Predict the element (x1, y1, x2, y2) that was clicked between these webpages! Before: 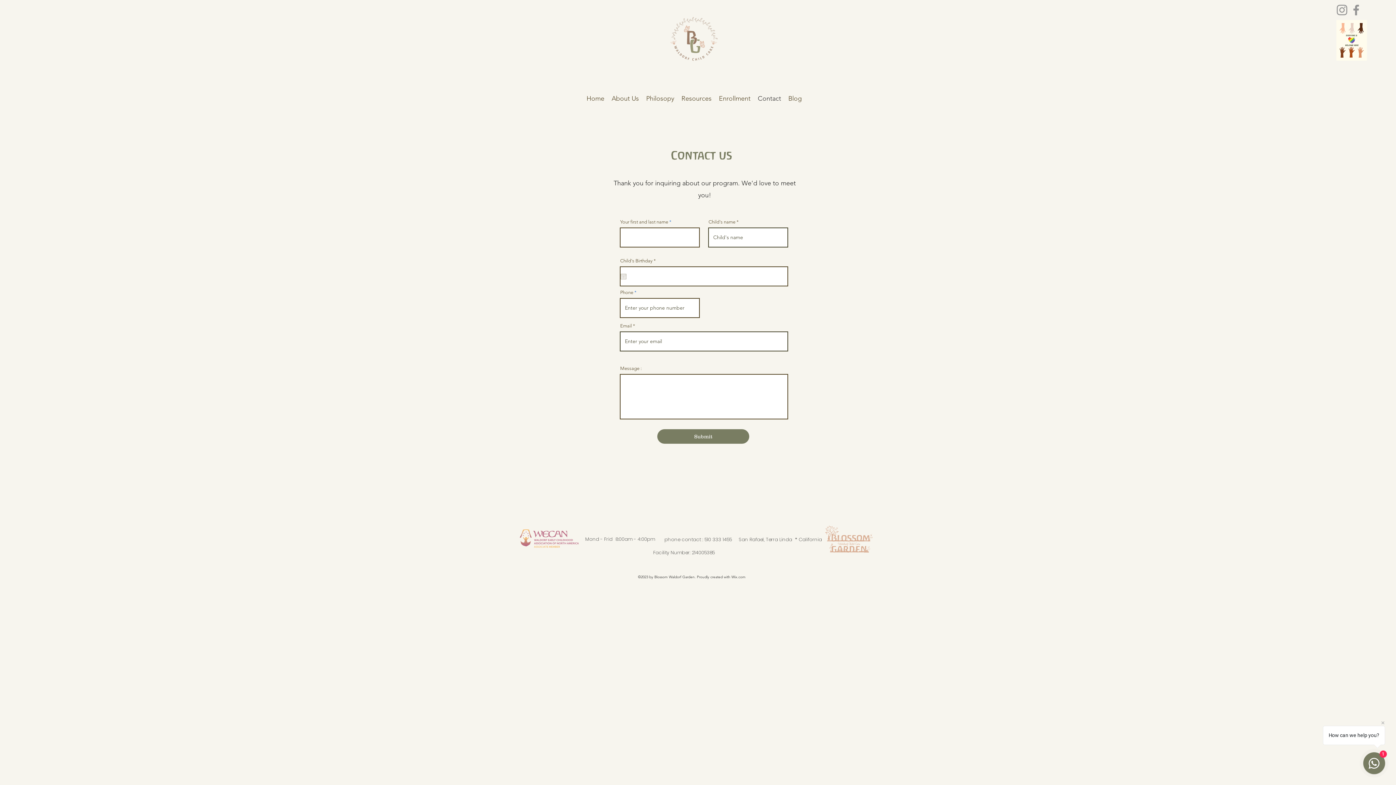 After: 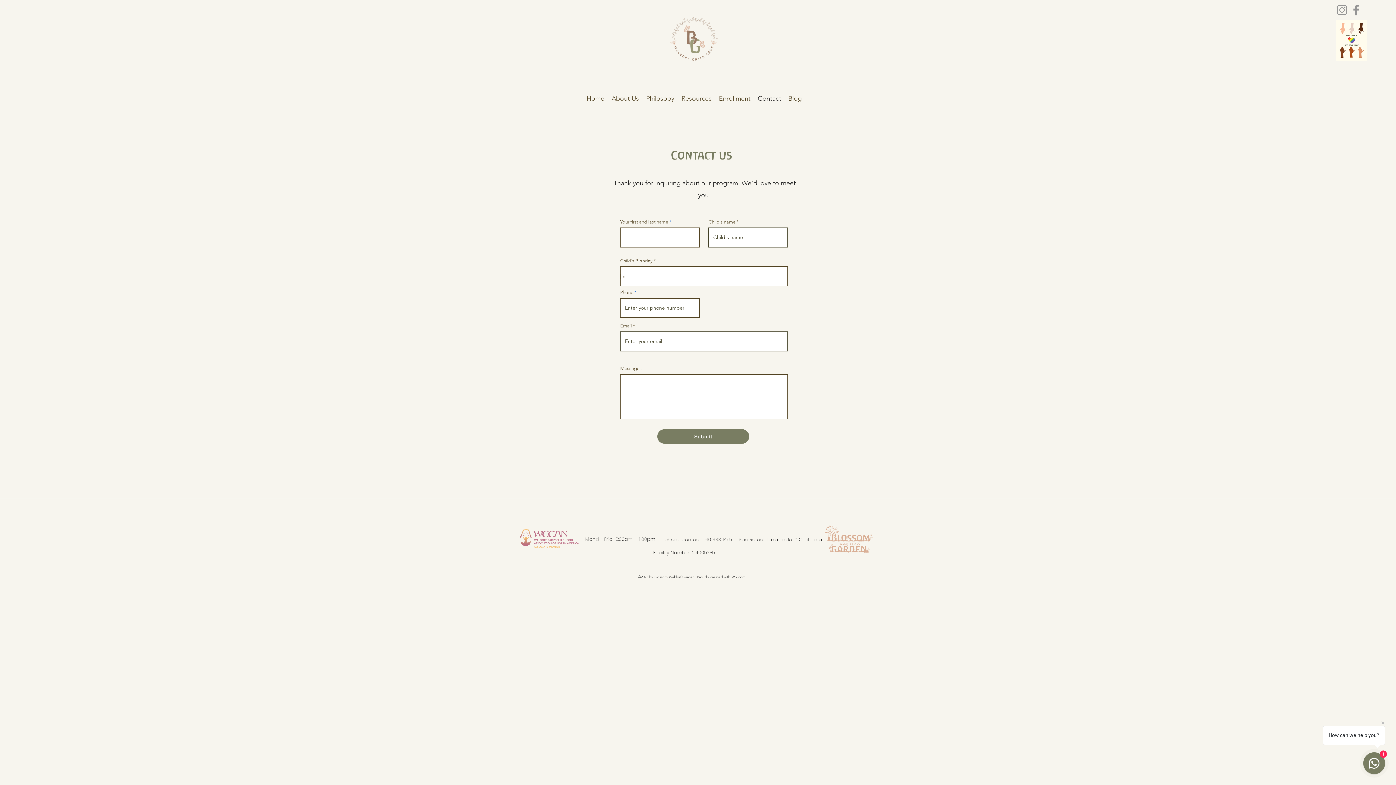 Action: bbox: (754, 92, 784, 103) label: Contact